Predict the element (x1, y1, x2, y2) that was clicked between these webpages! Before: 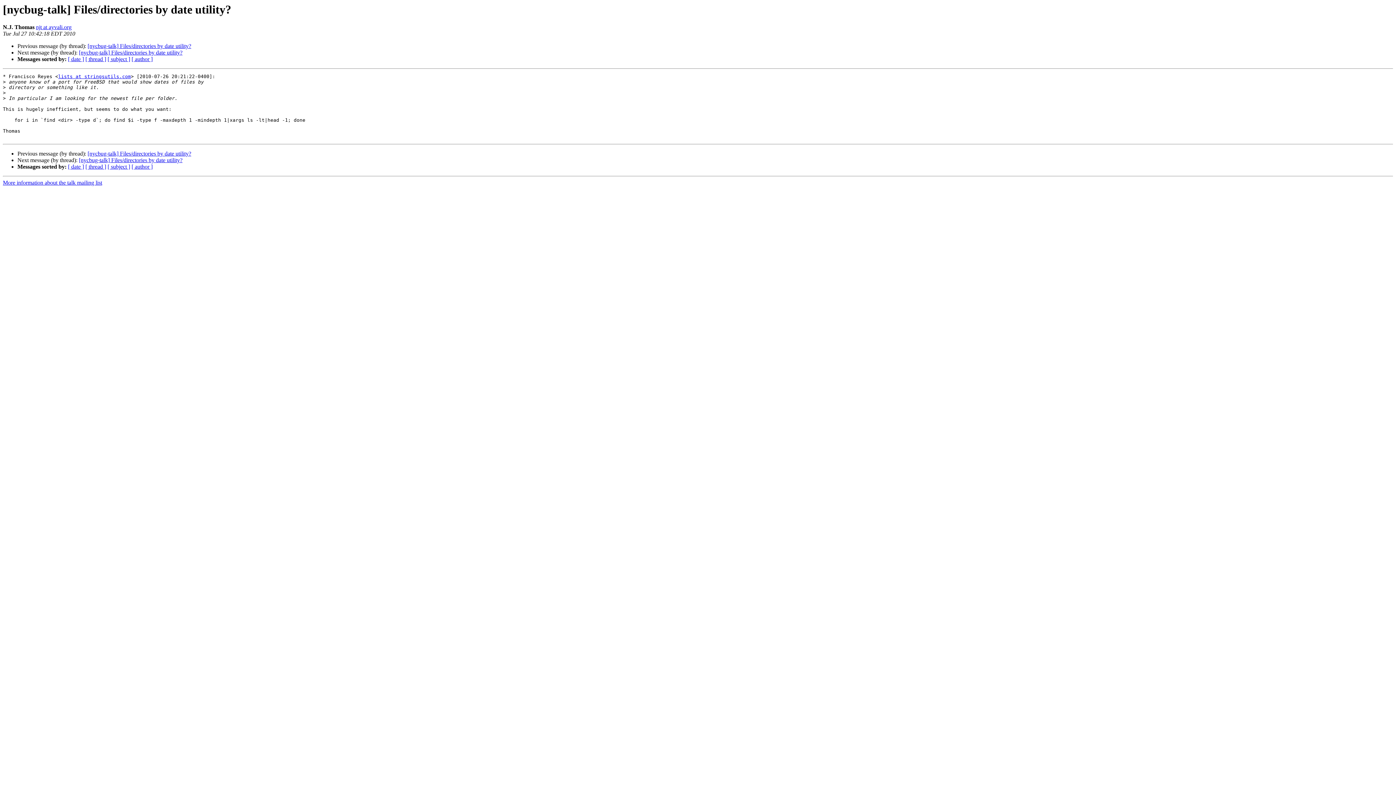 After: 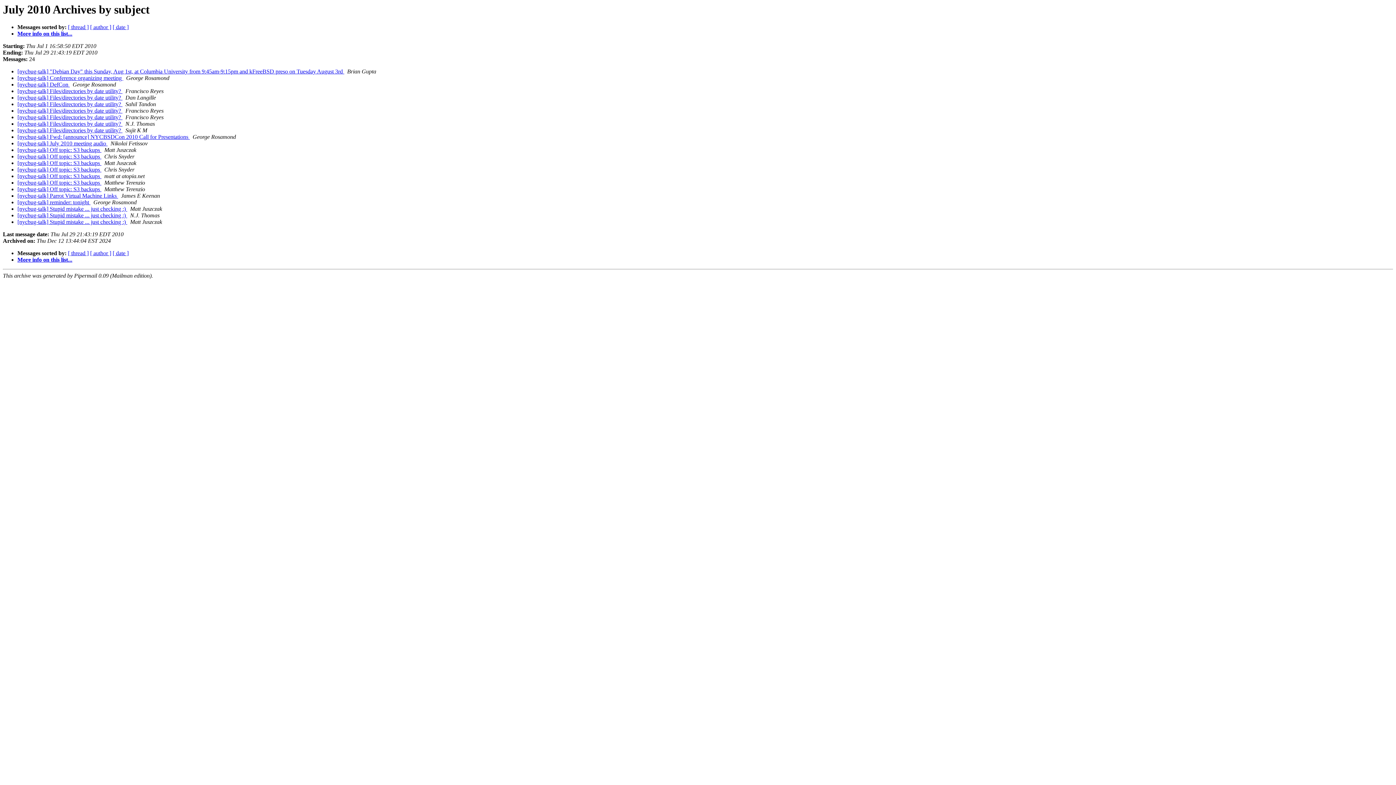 Action: bbox: (107, 56, 130, 62) label: [ subject ]